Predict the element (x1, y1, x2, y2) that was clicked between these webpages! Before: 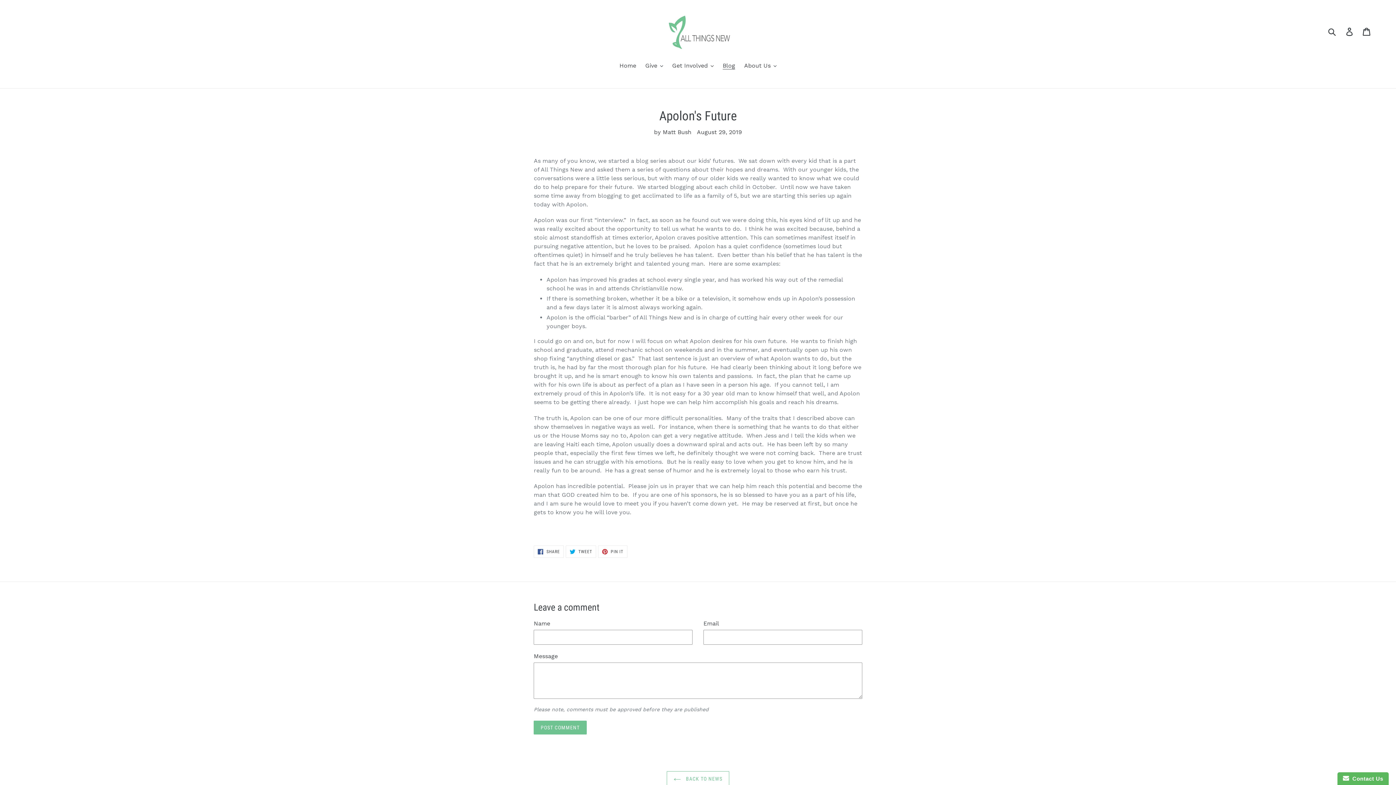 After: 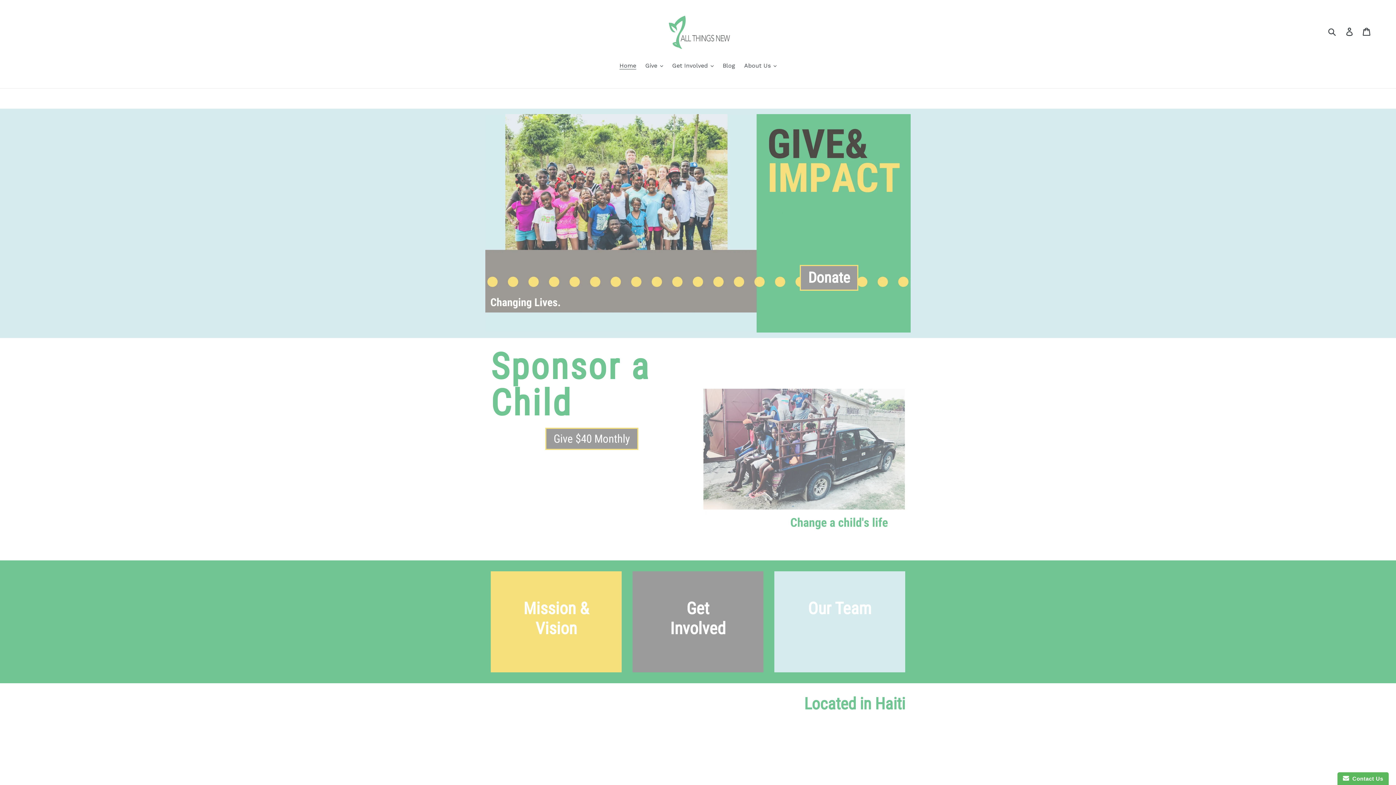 Action: bbox: (616, 61, 640, 71) label: Home